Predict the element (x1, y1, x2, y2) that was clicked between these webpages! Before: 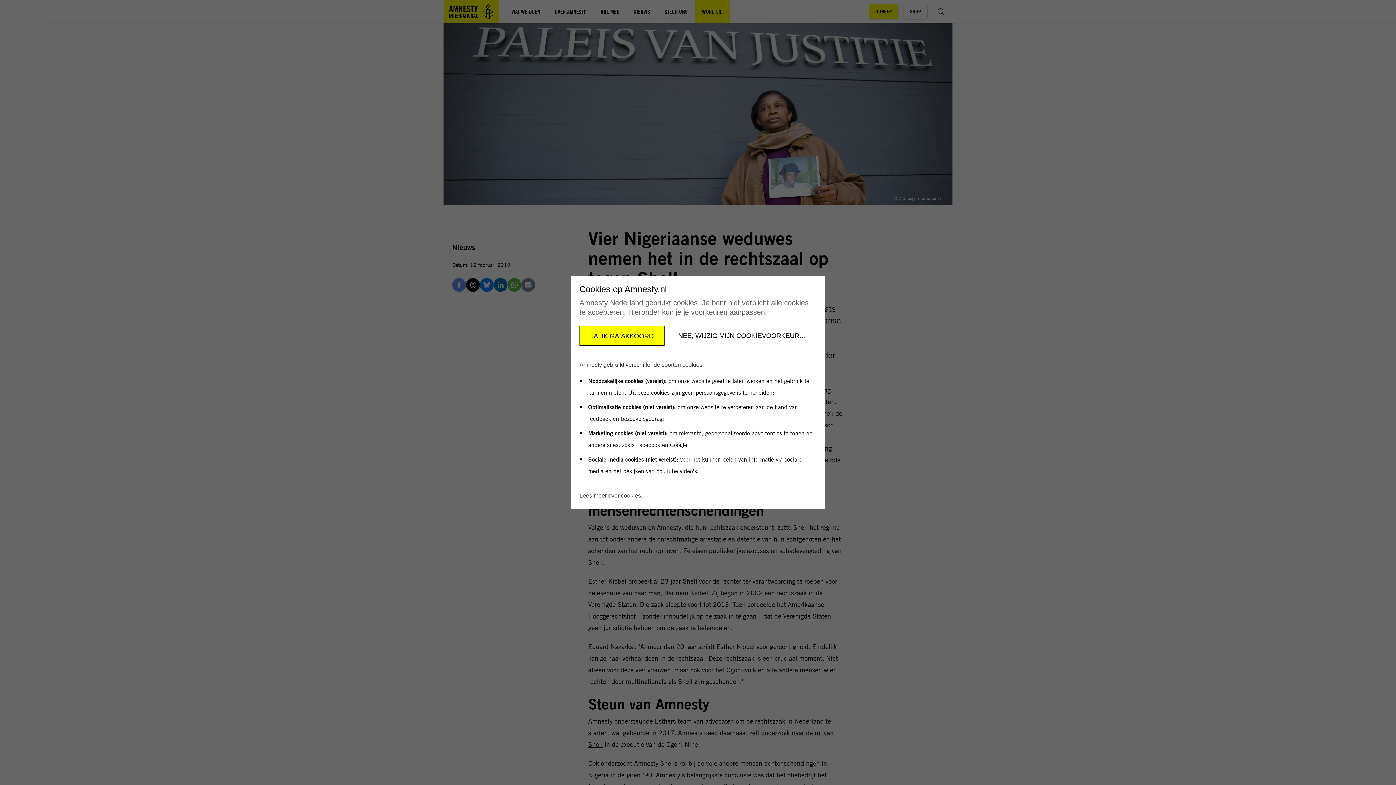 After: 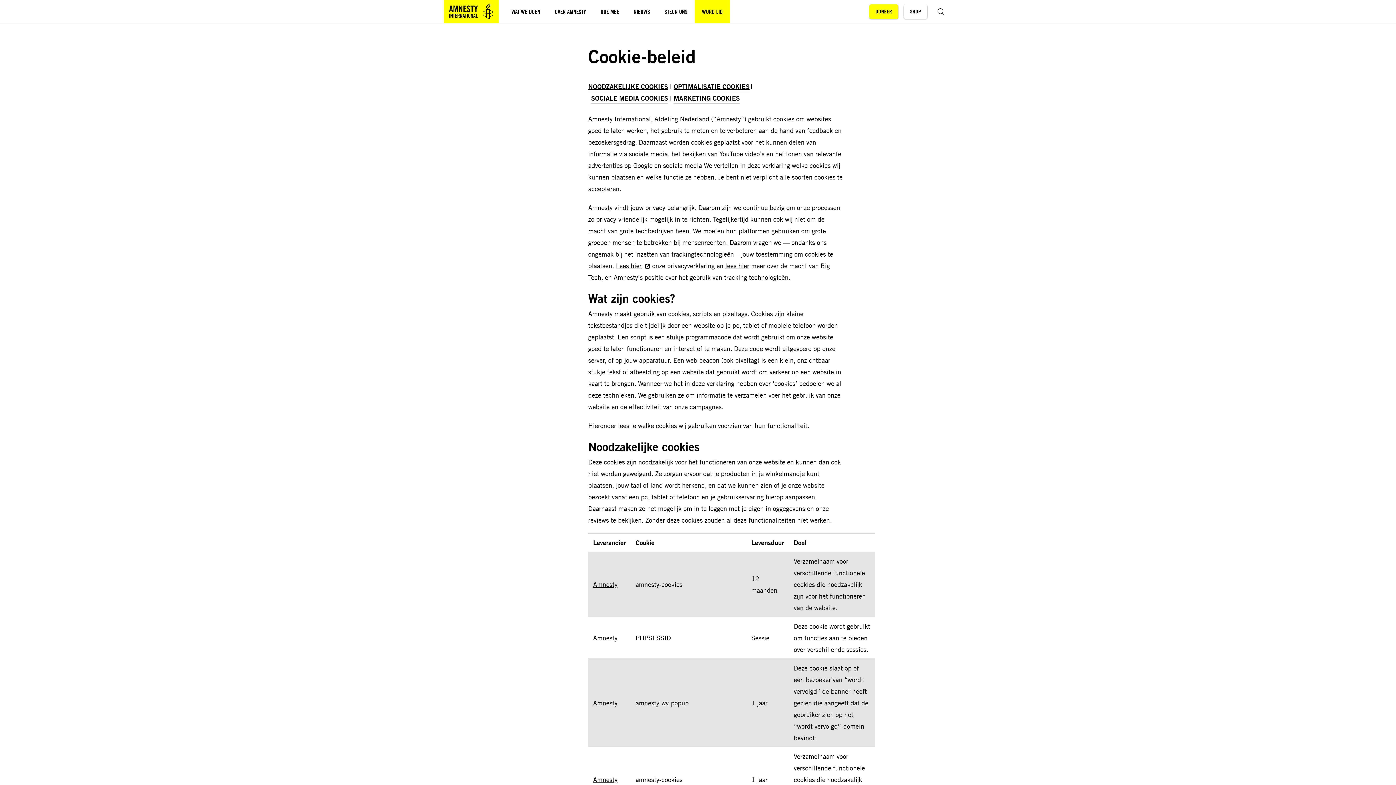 Action: label: meer over cookies bbox: (593, 492, 641, 498)